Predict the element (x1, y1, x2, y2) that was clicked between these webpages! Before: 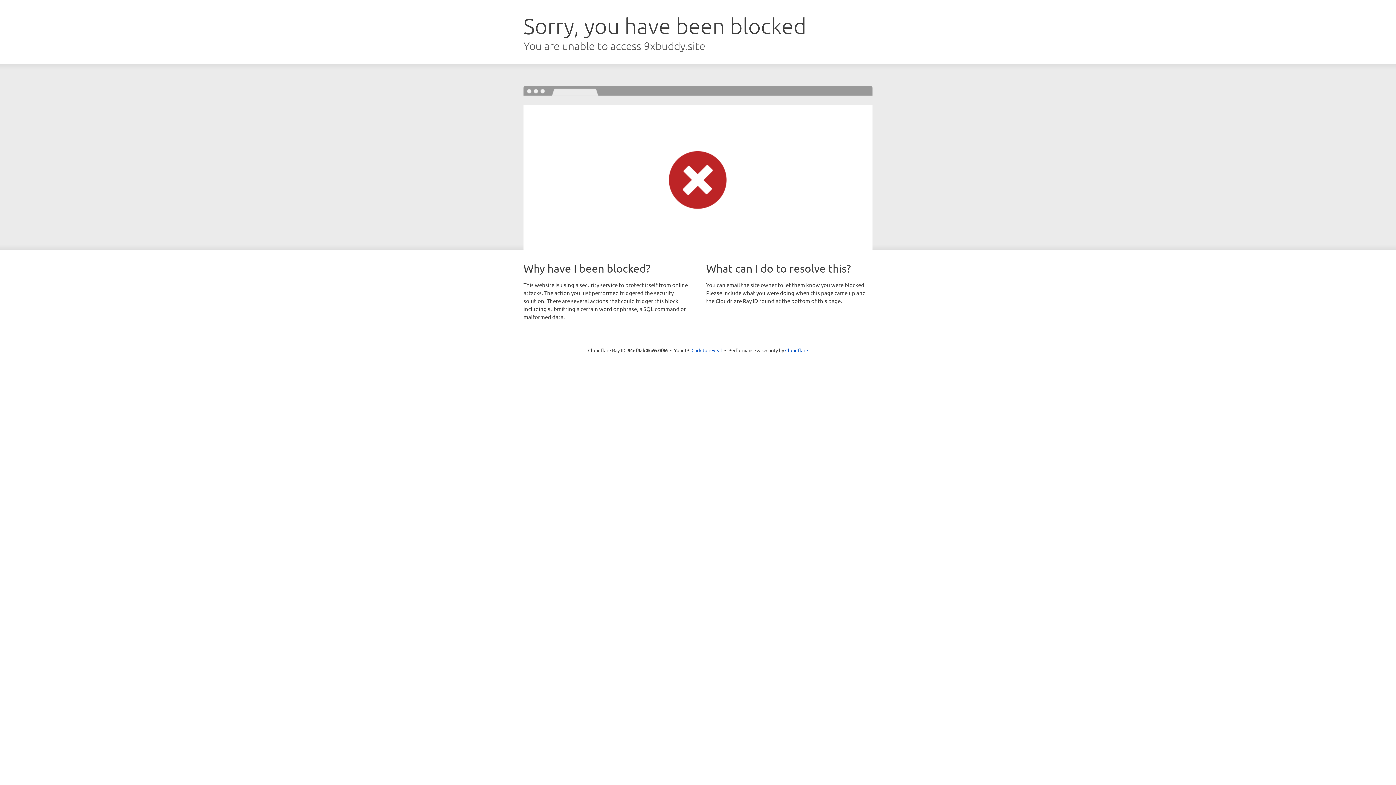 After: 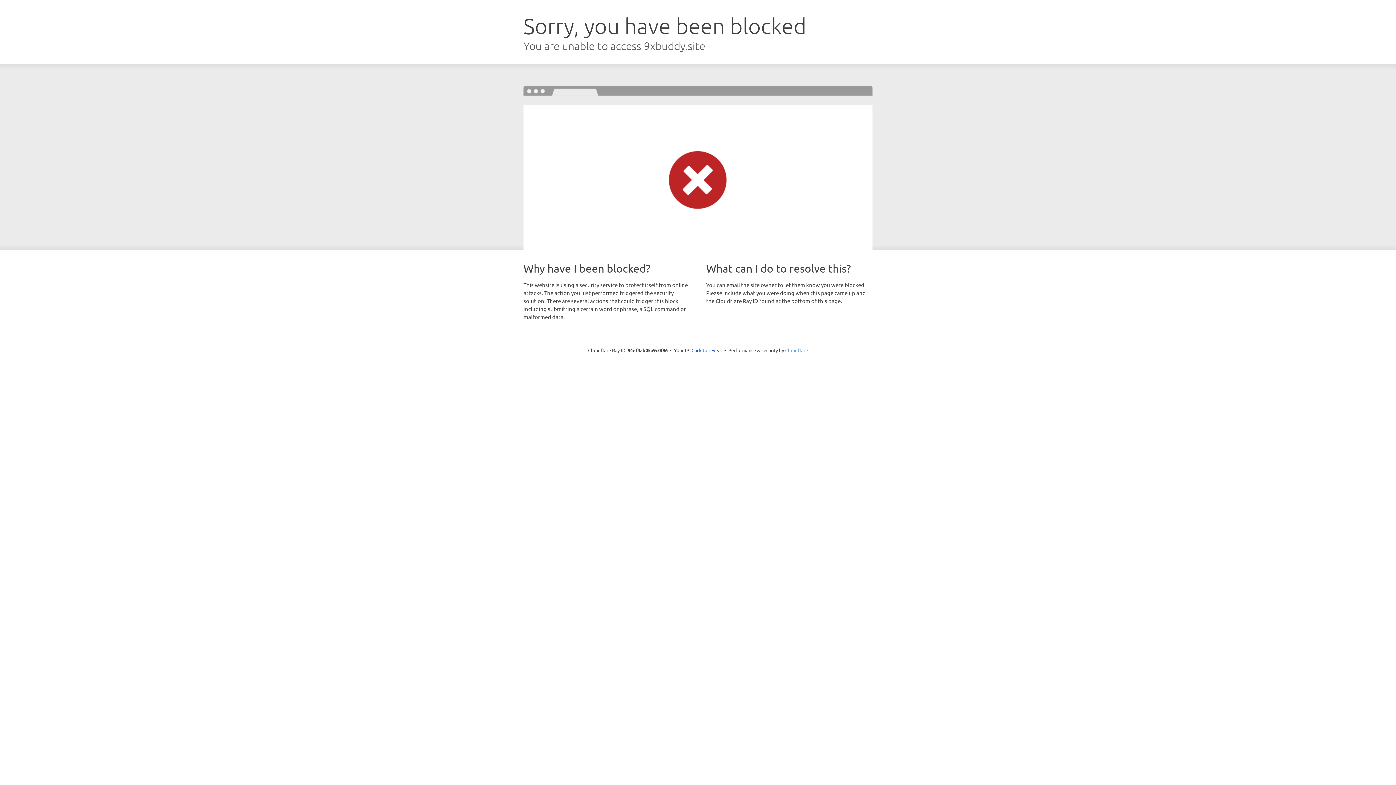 Action: label: Cloudflare bbox: (785, 347, 808, 353)